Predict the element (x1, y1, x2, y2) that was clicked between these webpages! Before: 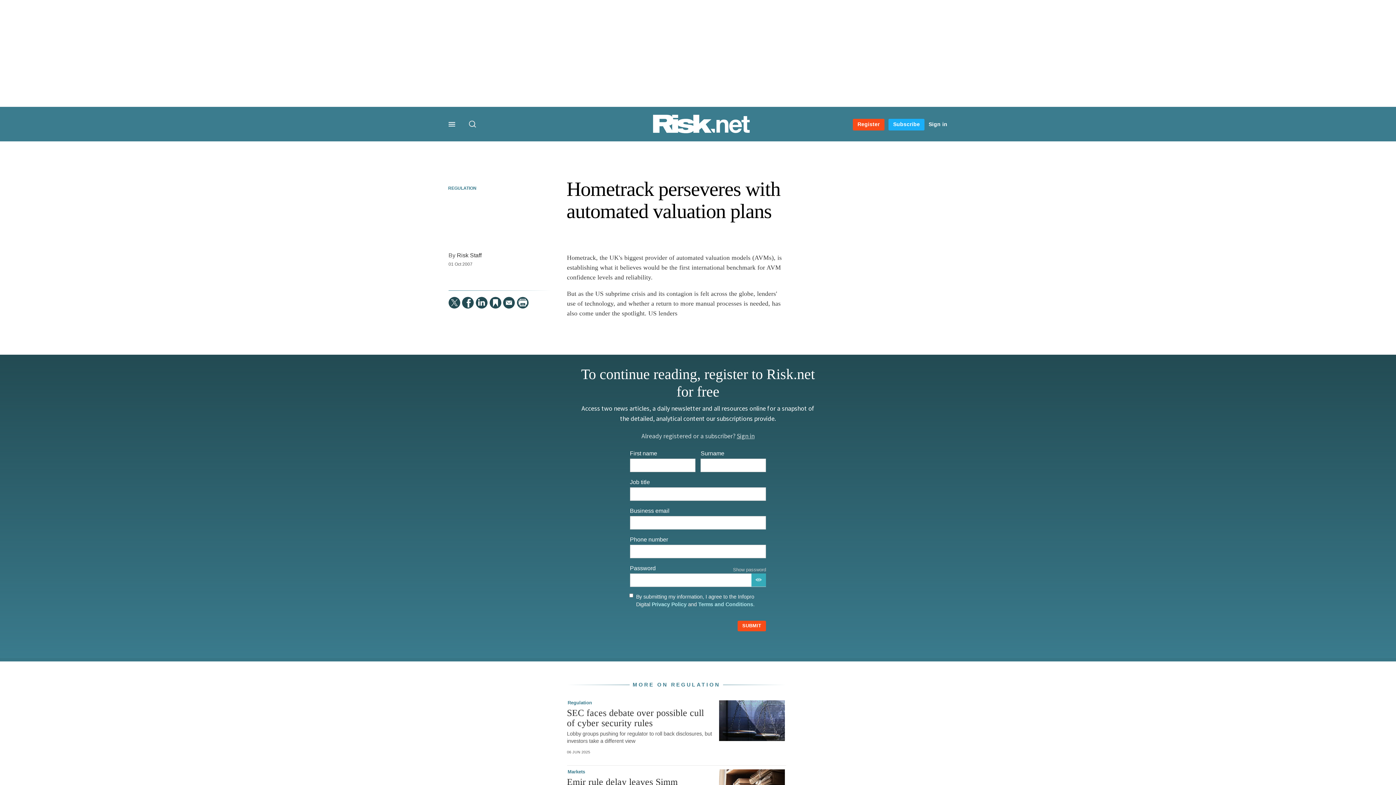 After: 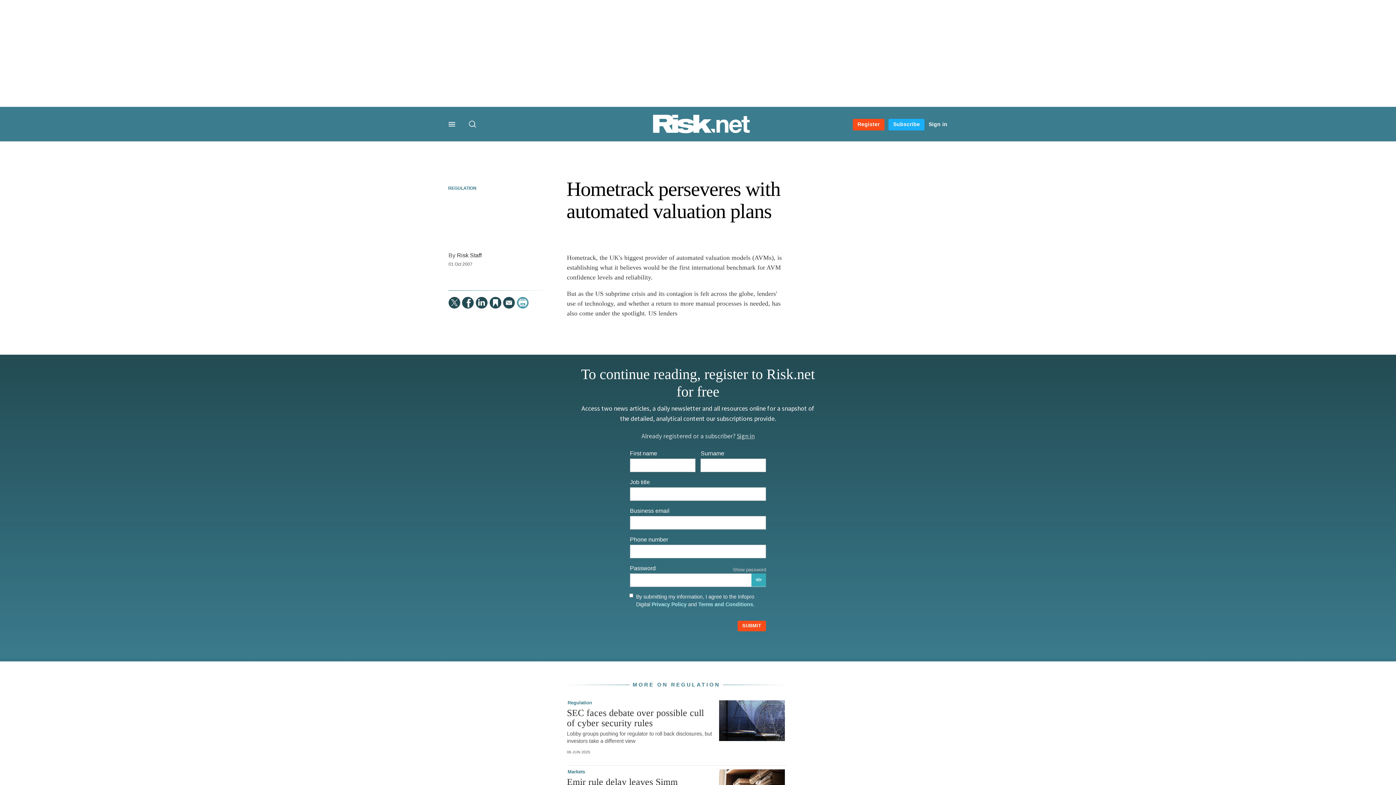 Action: bbox: (516, 296, 528, 308) label:  